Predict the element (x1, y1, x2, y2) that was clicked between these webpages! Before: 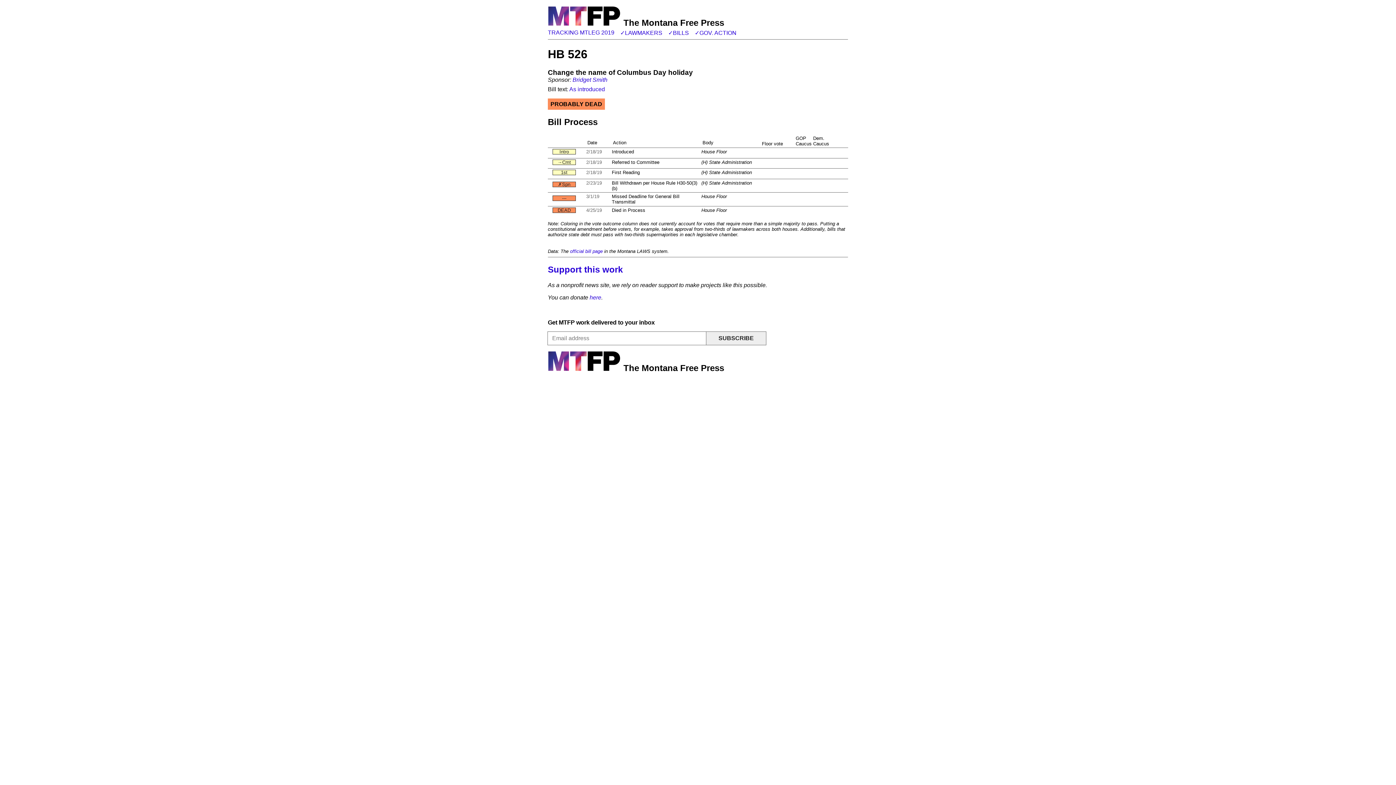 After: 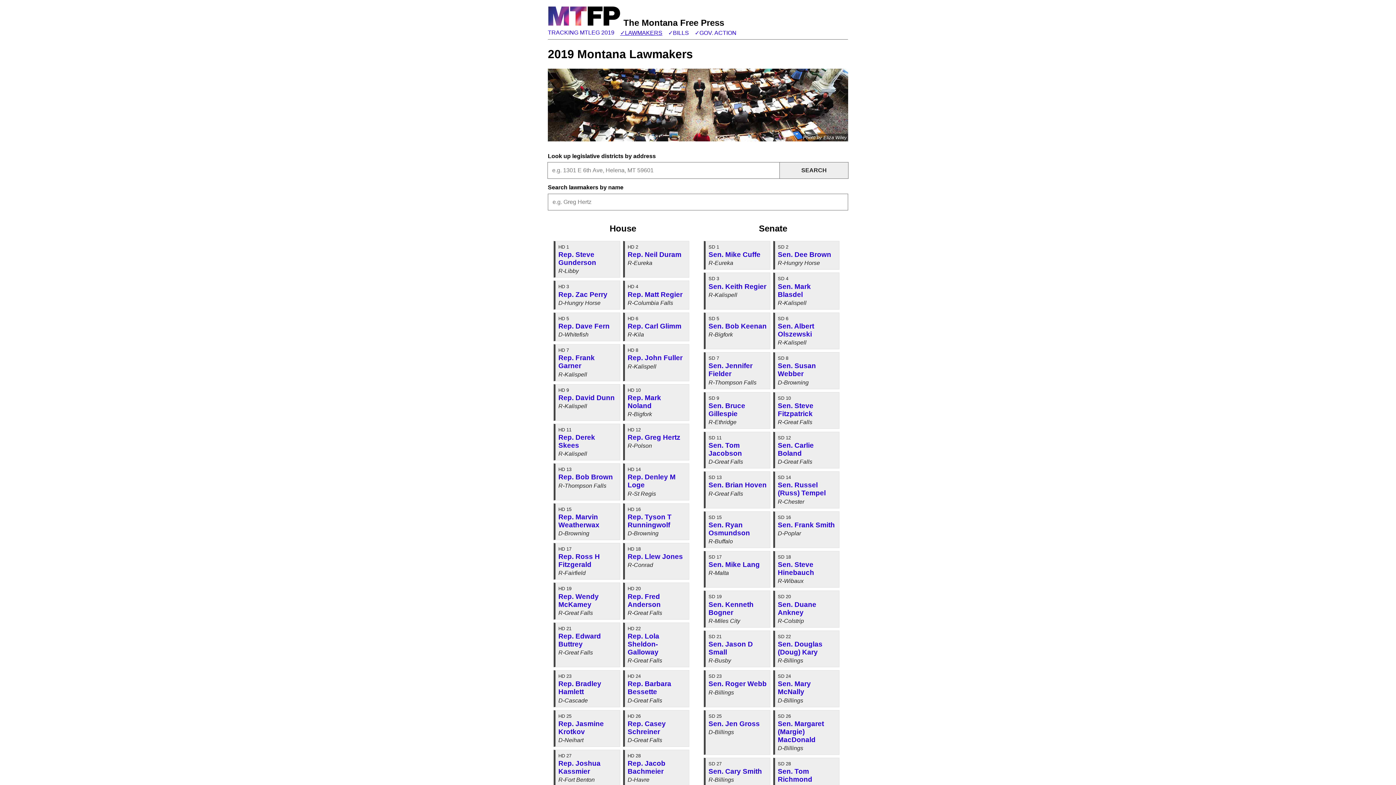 Action: label: ✓LAWMAKERS bbox: (620, 29, 662, 36)